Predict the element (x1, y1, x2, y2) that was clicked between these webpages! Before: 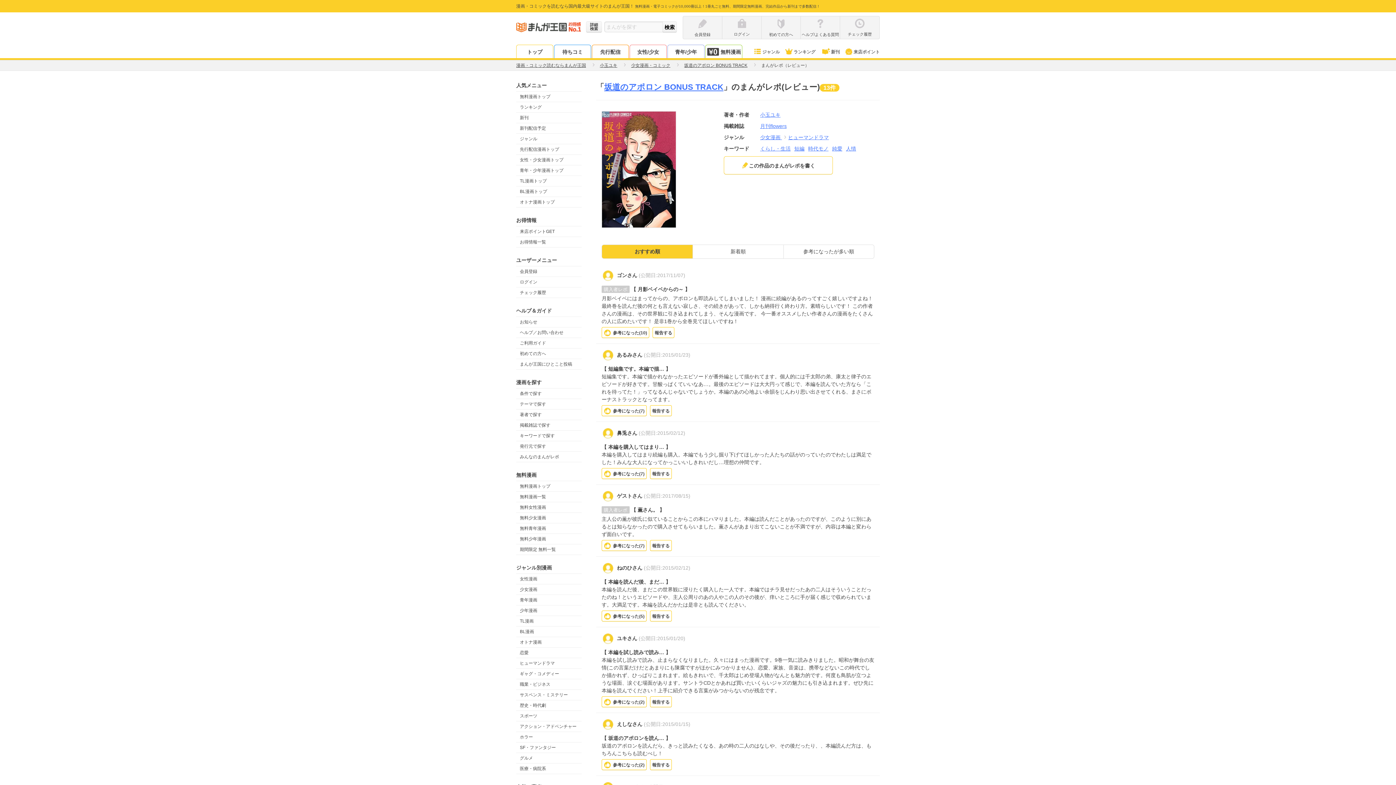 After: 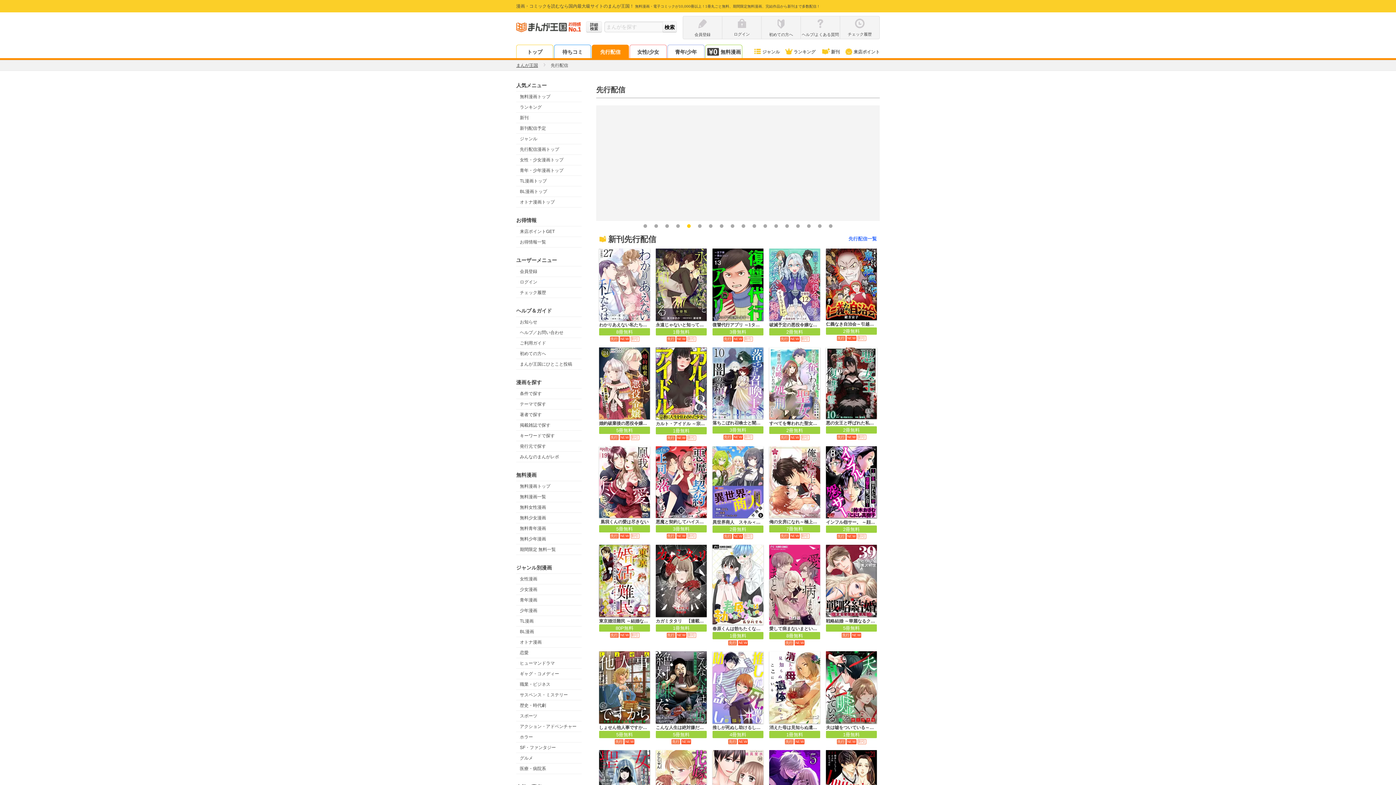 Action: bbox: (592, 45, 628, 58) label: 先行配信